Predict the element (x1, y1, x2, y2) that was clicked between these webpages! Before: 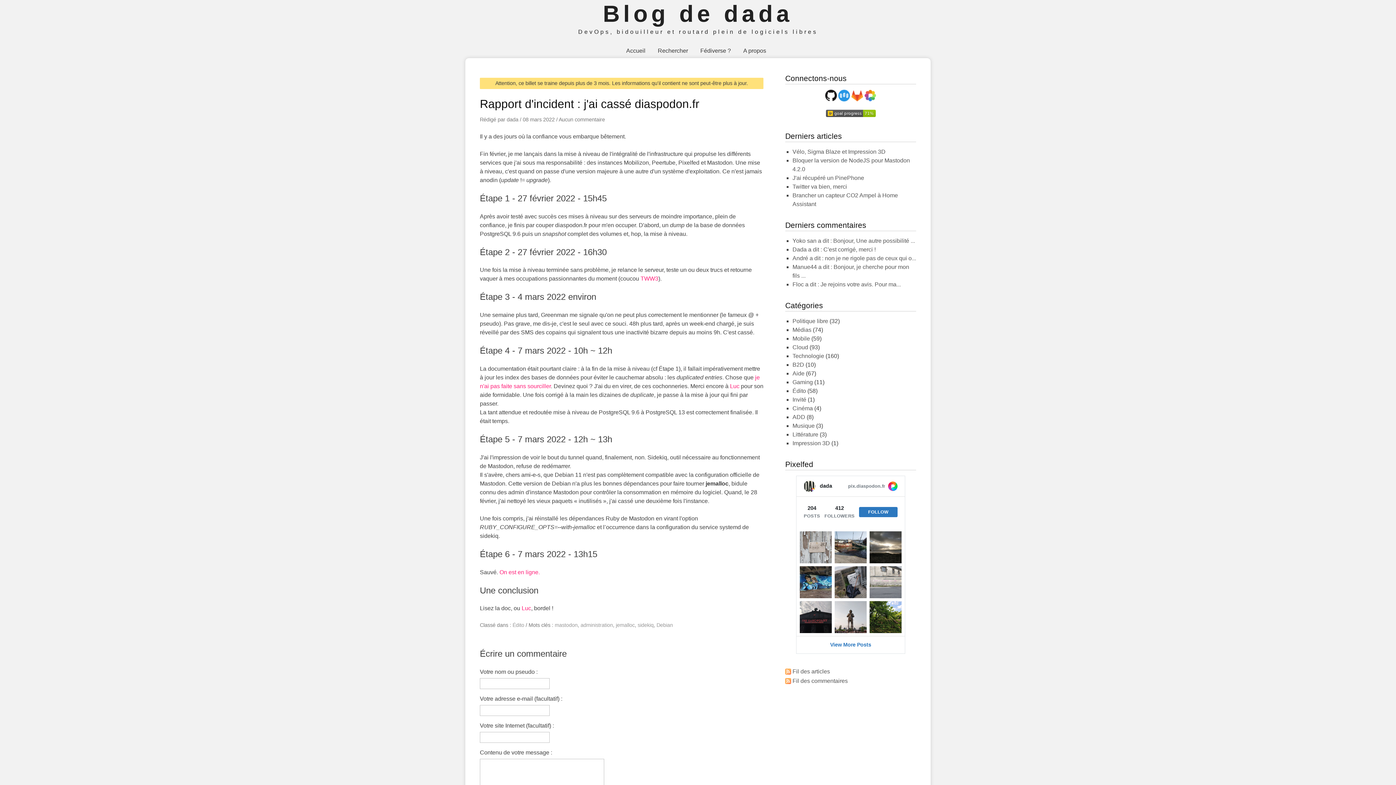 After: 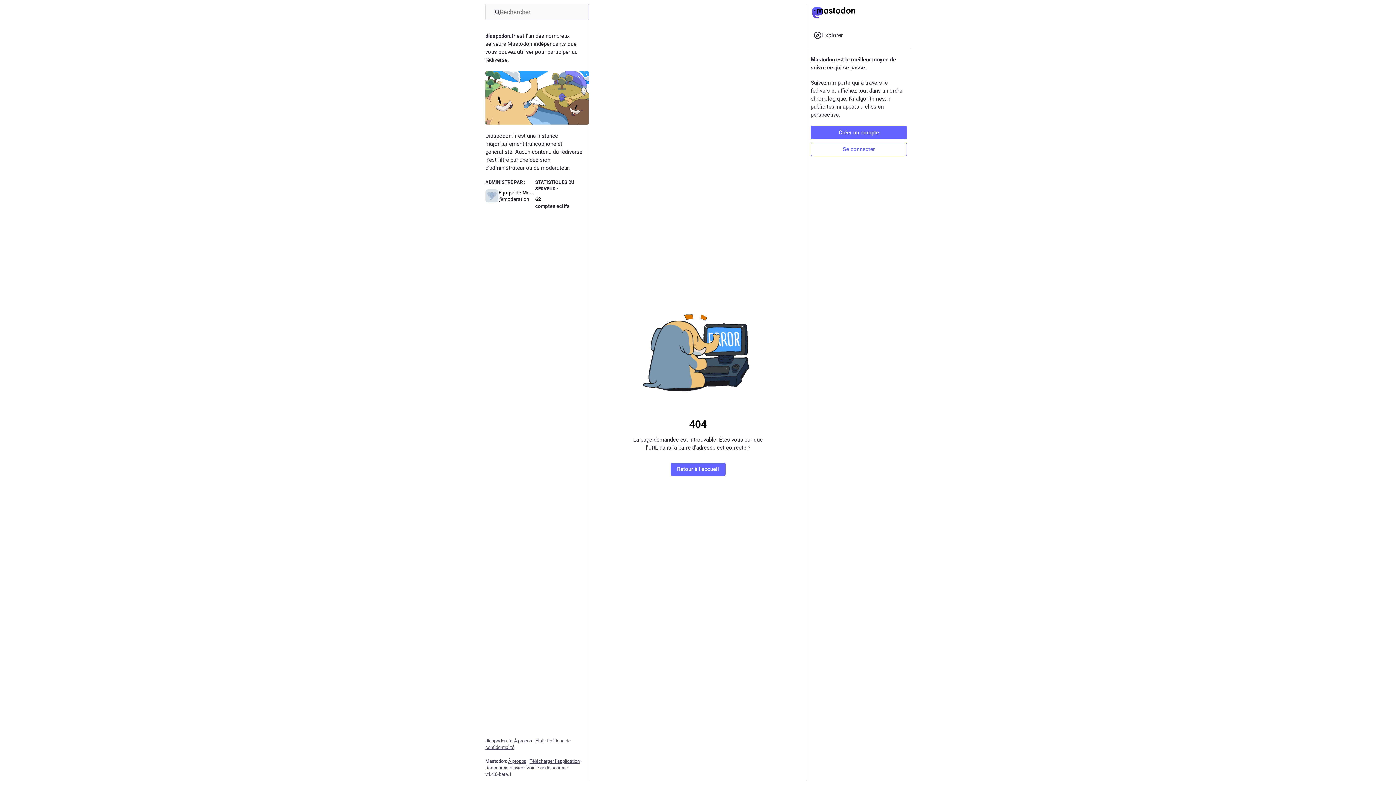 Action: bbox: (499, 569, 540, 575) label: On est en ligne.